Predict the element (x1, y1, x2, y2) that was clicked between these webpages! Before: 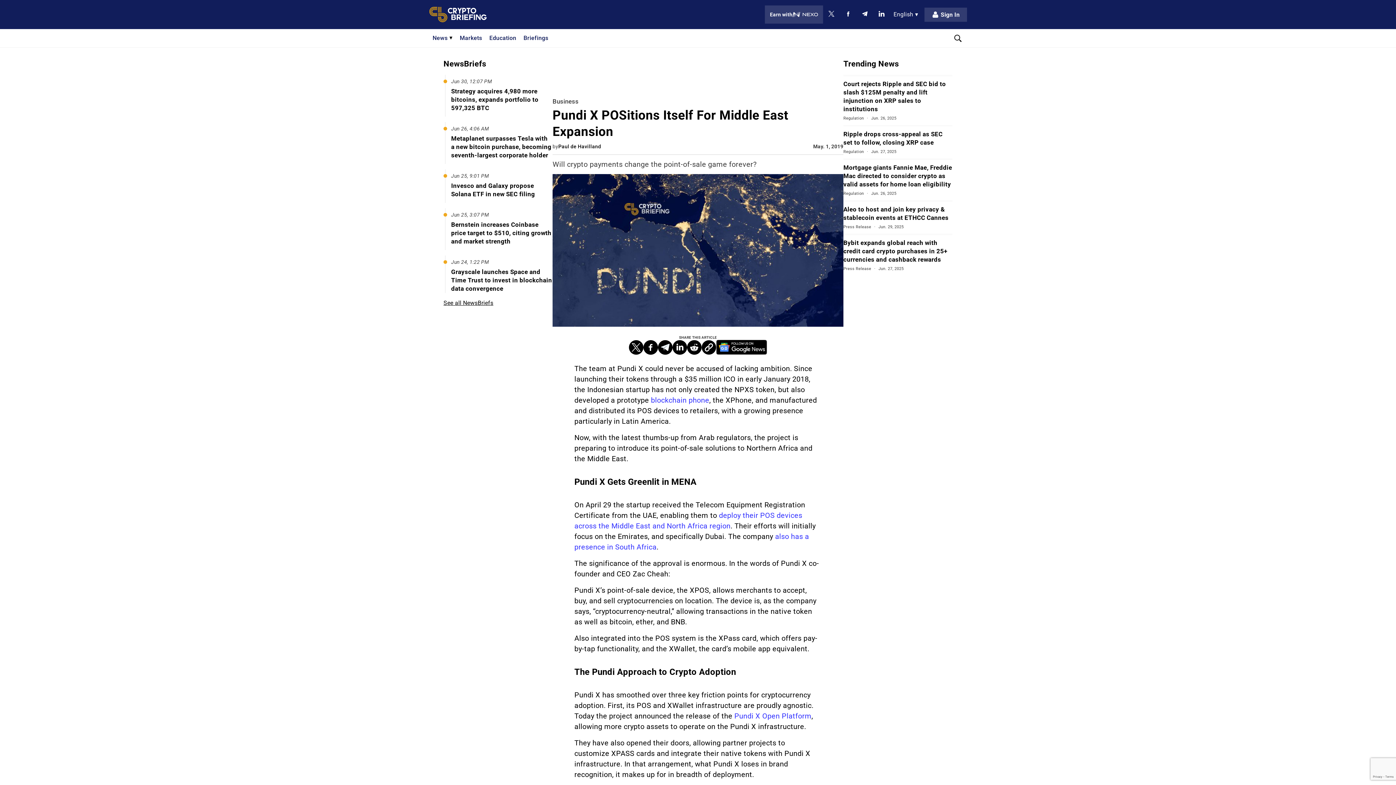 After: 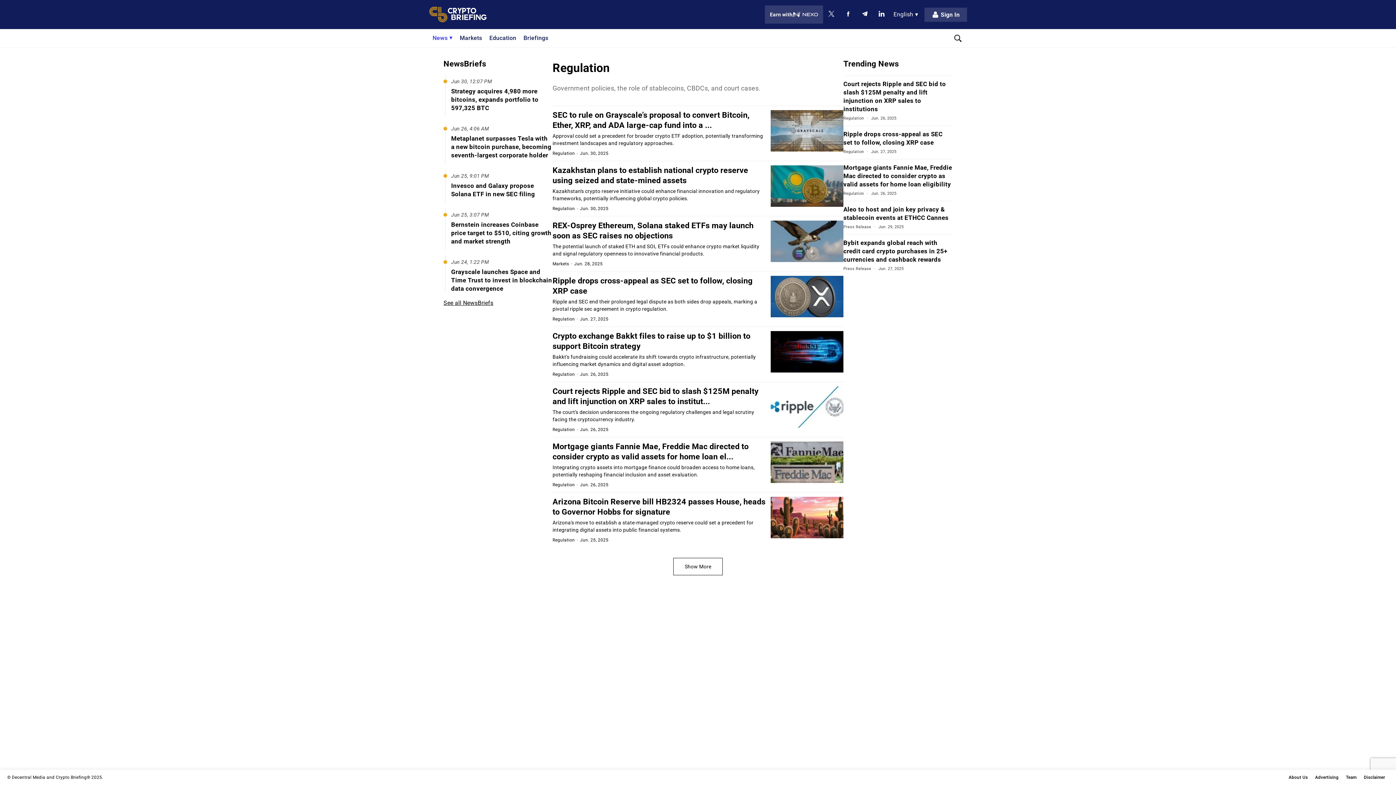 Action: label: Open category Regulation bbox: (843, 191, 864, 196)